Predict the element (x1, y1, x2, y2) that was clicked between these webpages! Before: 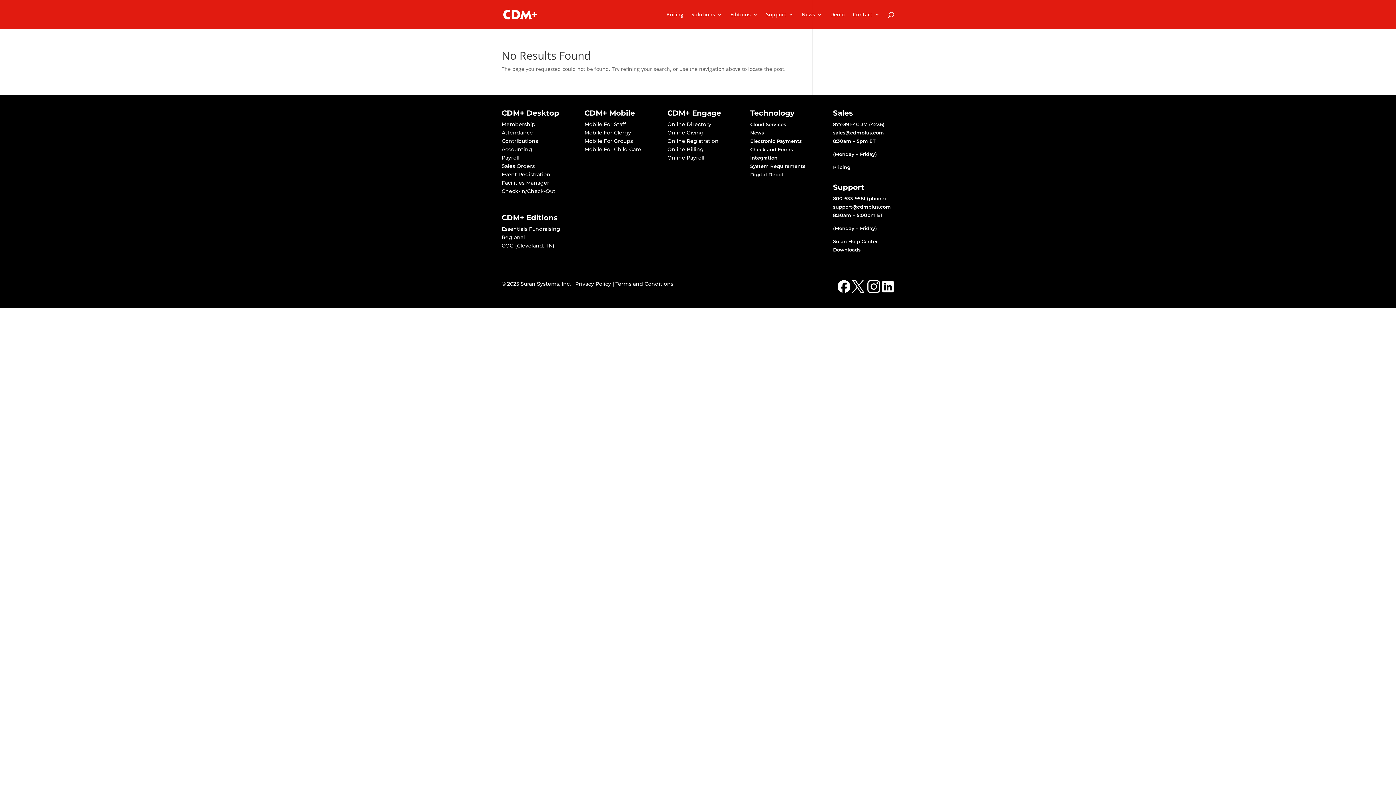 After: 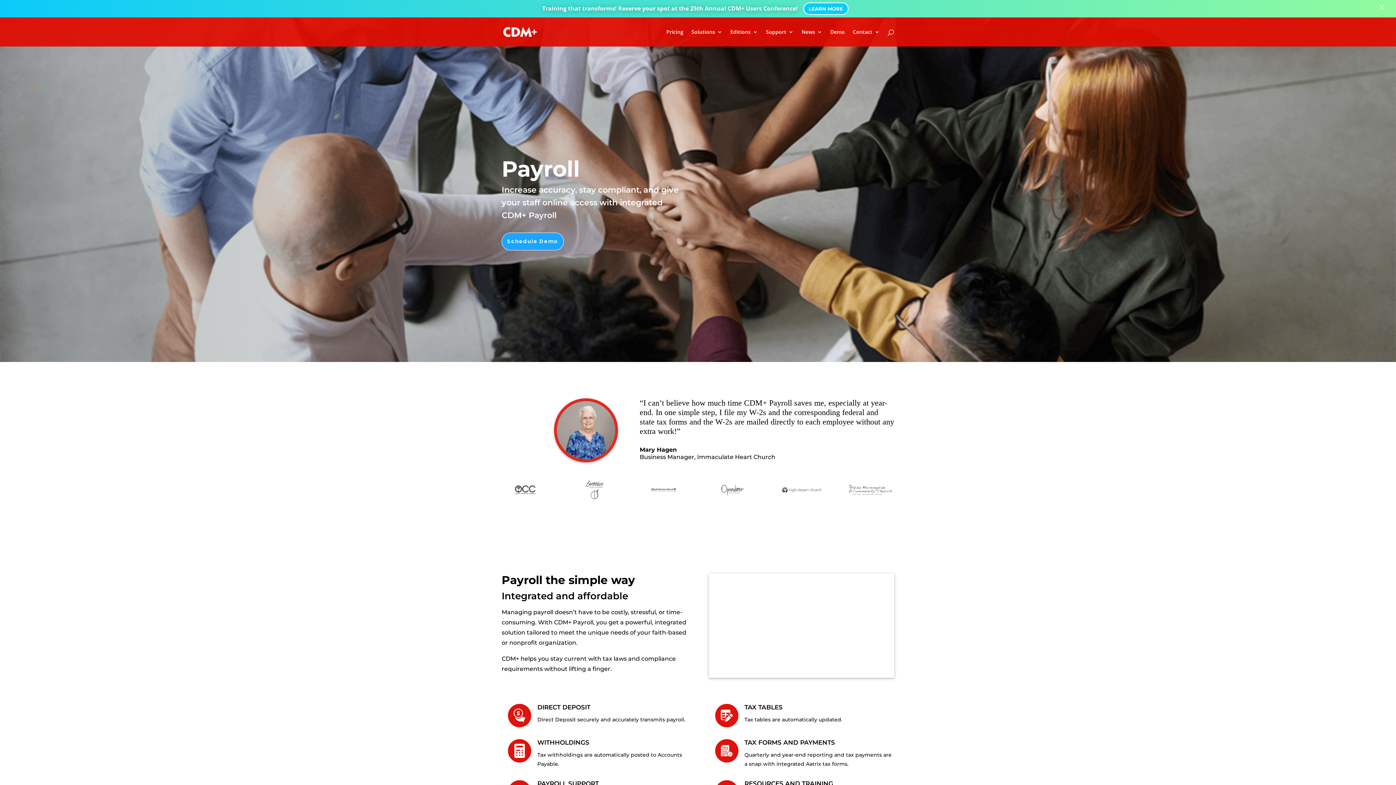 Action: label: Payroll bbox: (501, 154, 519, 161)